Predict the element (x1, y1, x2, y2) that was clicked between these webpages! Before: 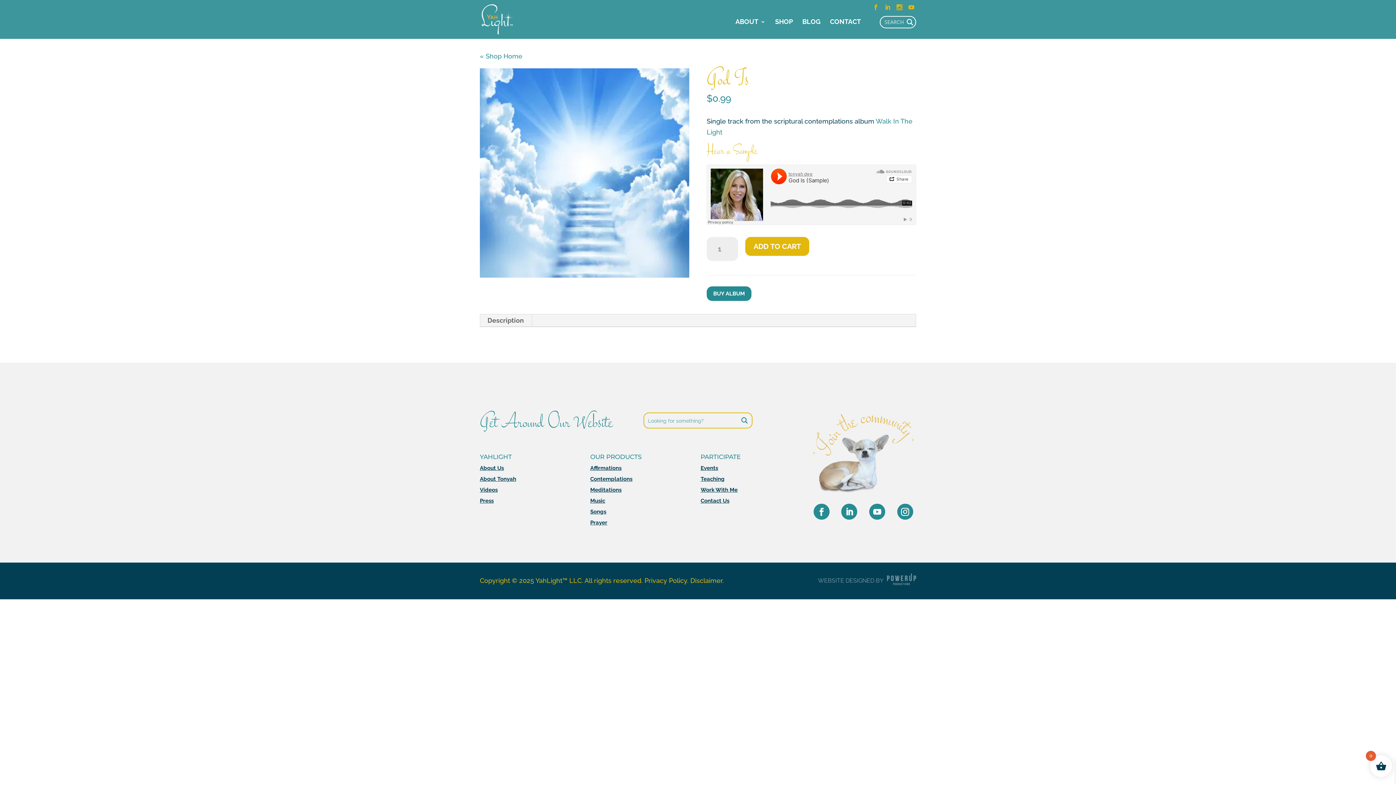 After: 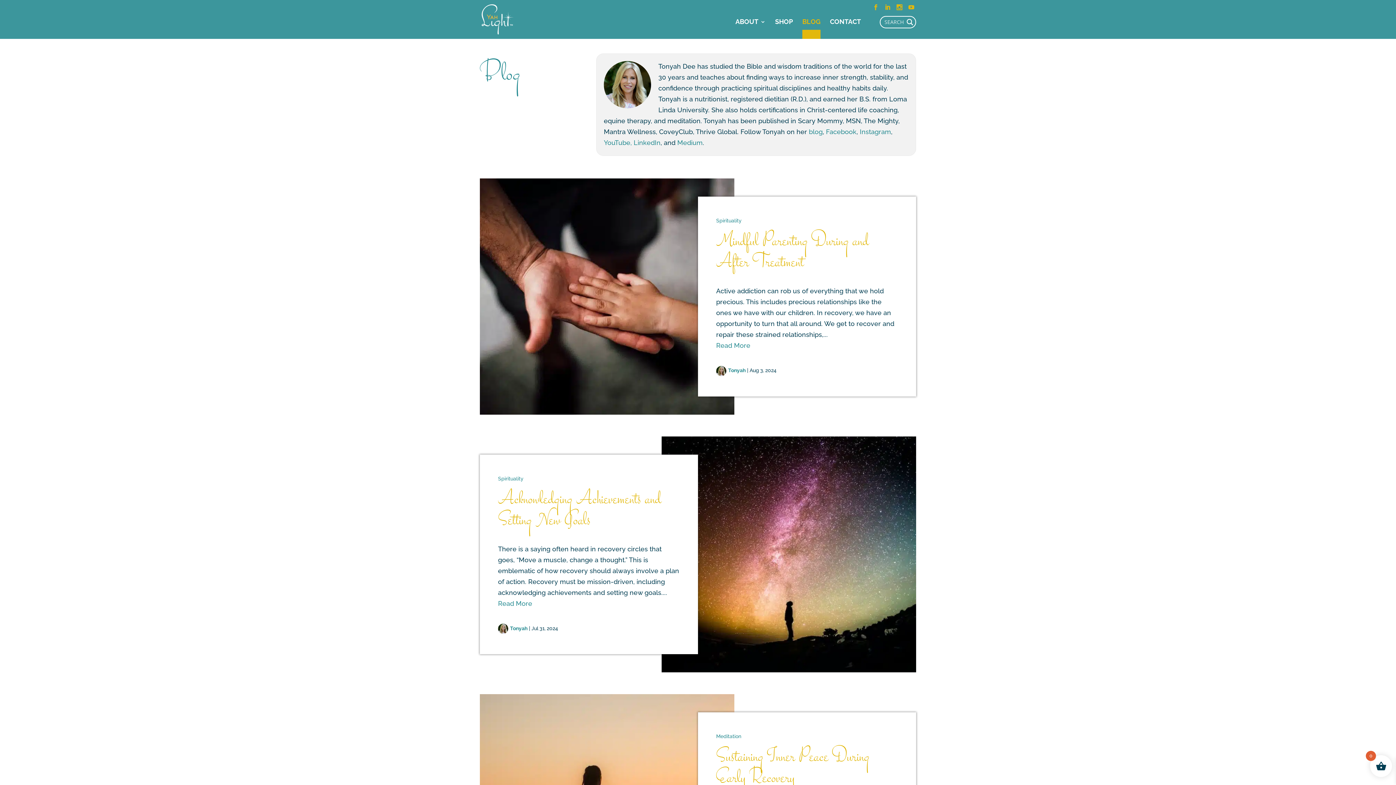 Action: label: BLOG bbox: (802, 19, 820, 38)